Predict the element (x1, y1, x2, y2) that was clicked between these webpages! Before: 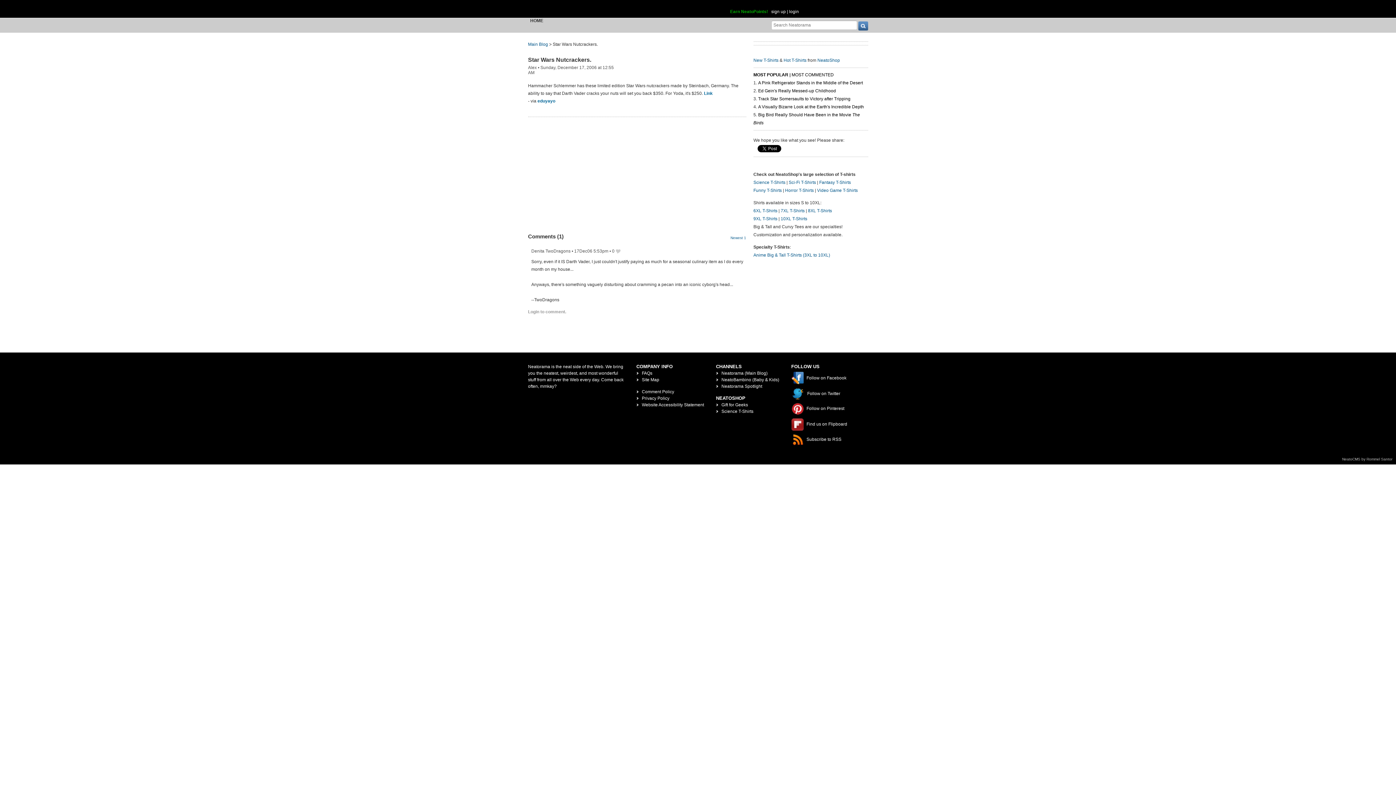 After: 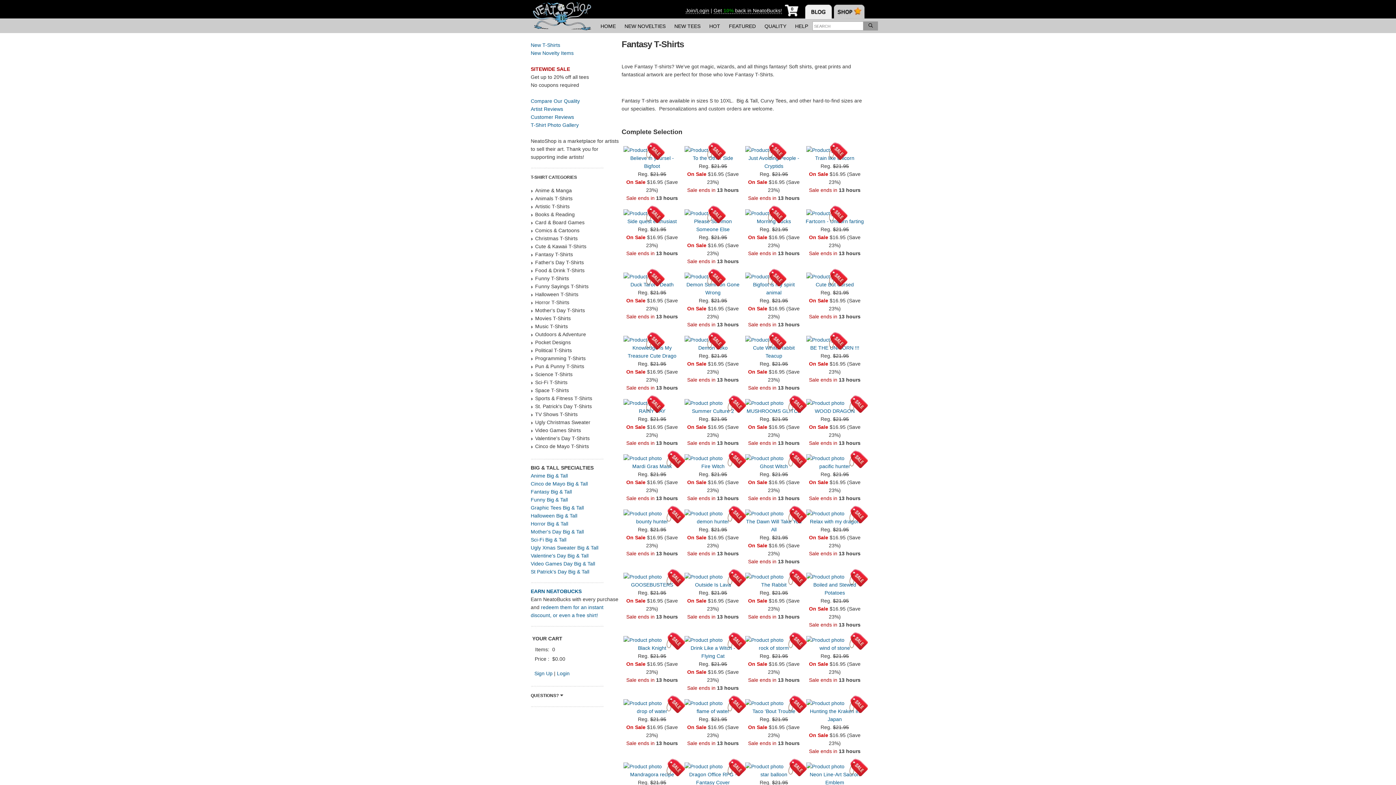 Action: bbox: (819, 179, 851, 185) label: Fantasy T-Shirts